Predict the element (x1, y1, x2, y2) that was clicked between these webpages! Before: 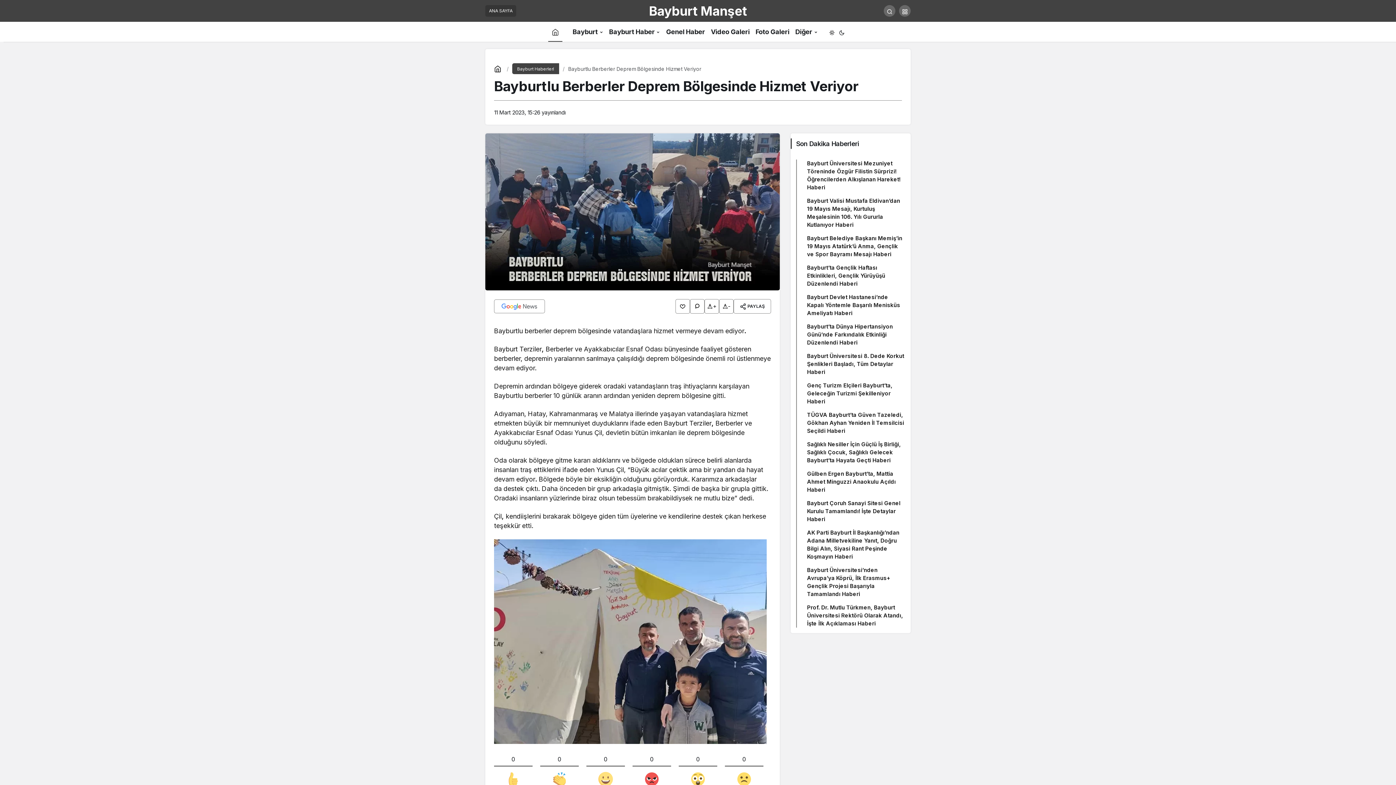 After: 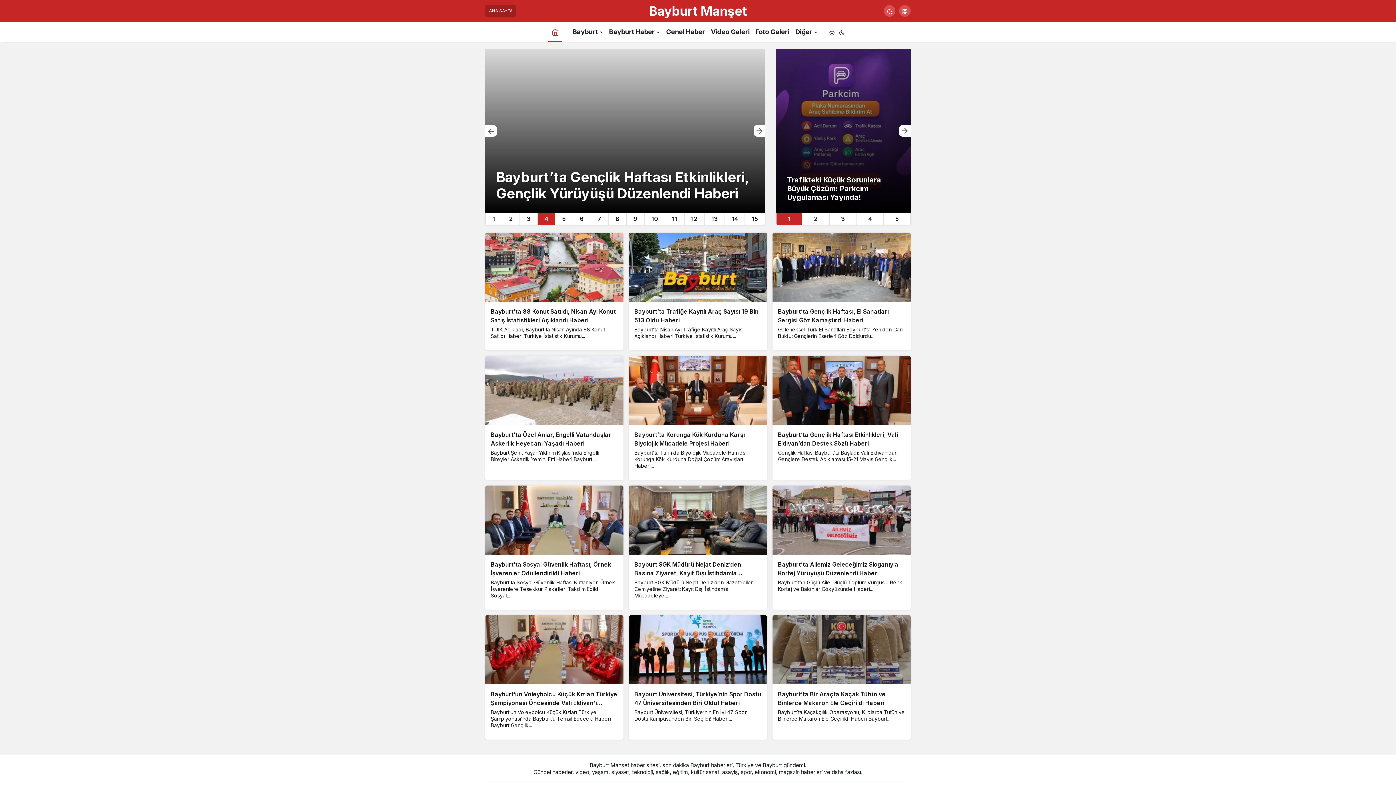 Action: label: Ana sayfa bbox: (551, 25, 559, 38)